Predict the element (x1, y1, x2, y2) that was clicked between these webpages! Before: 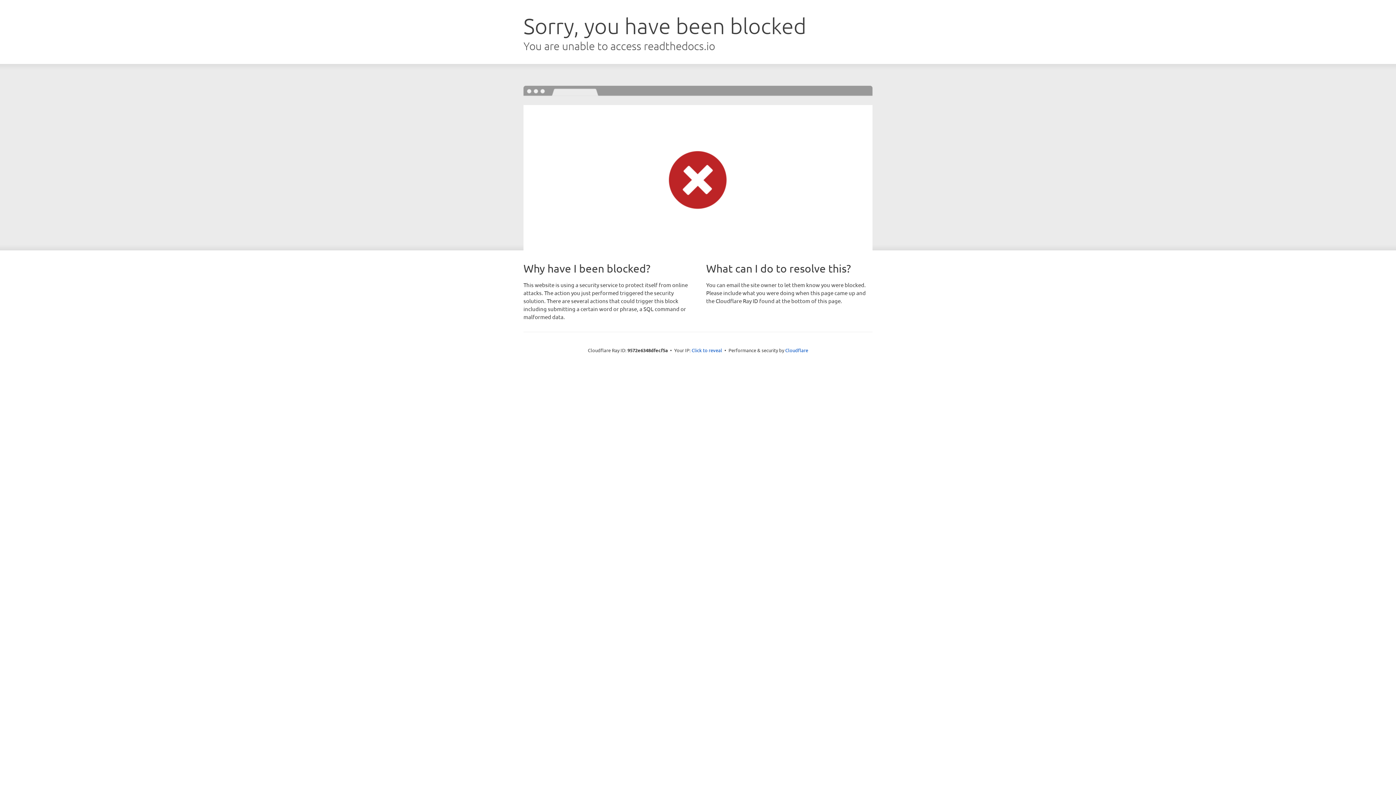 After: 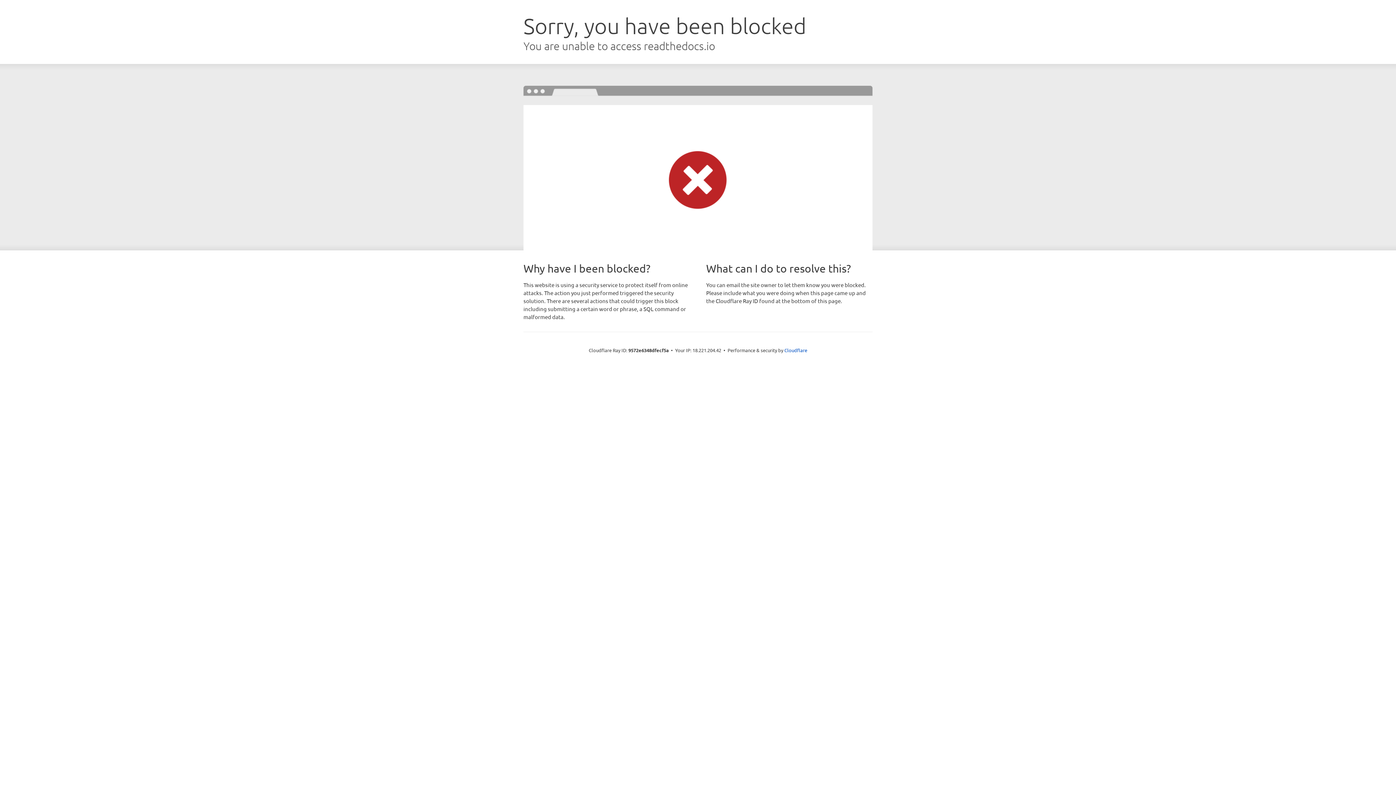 Action: bbox: (691, 346, 722, 353) label: Click to reveal